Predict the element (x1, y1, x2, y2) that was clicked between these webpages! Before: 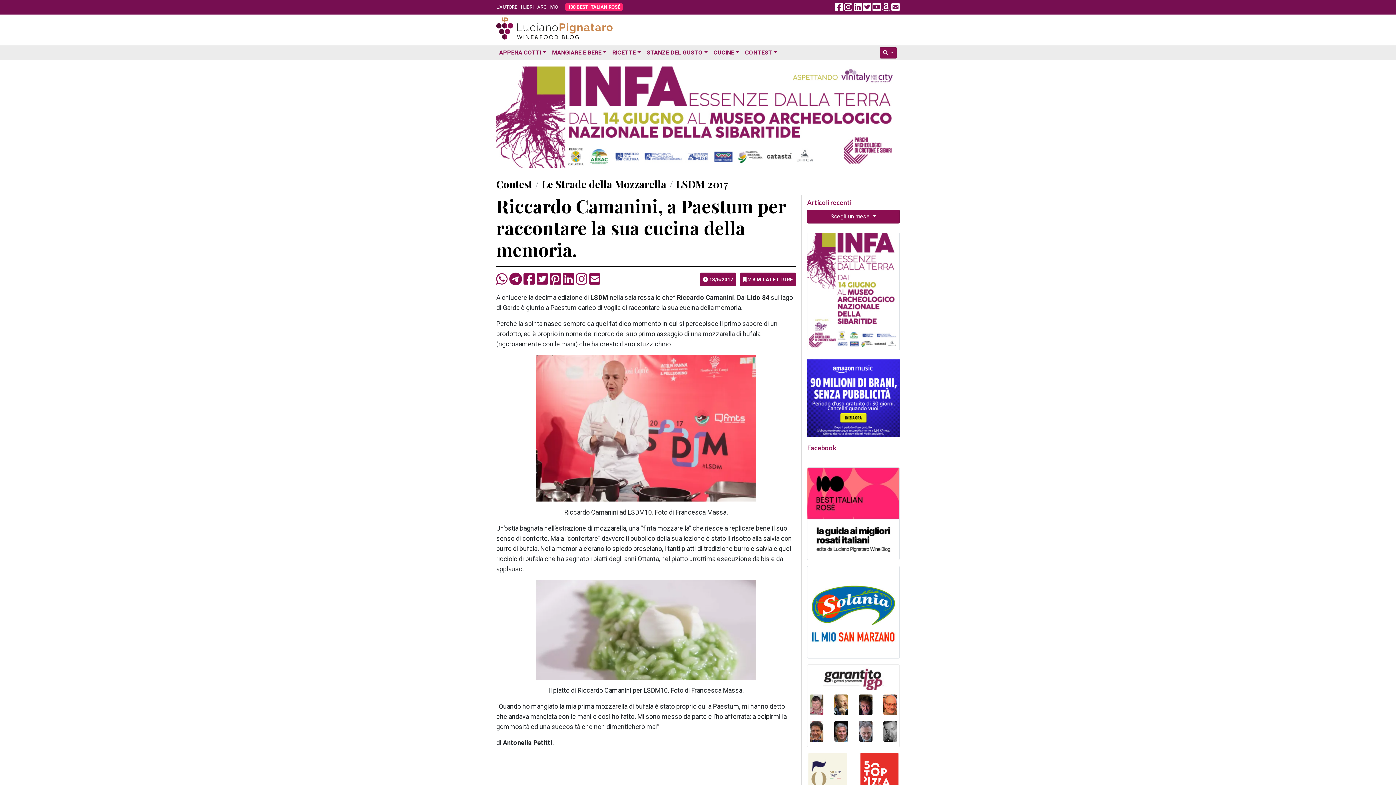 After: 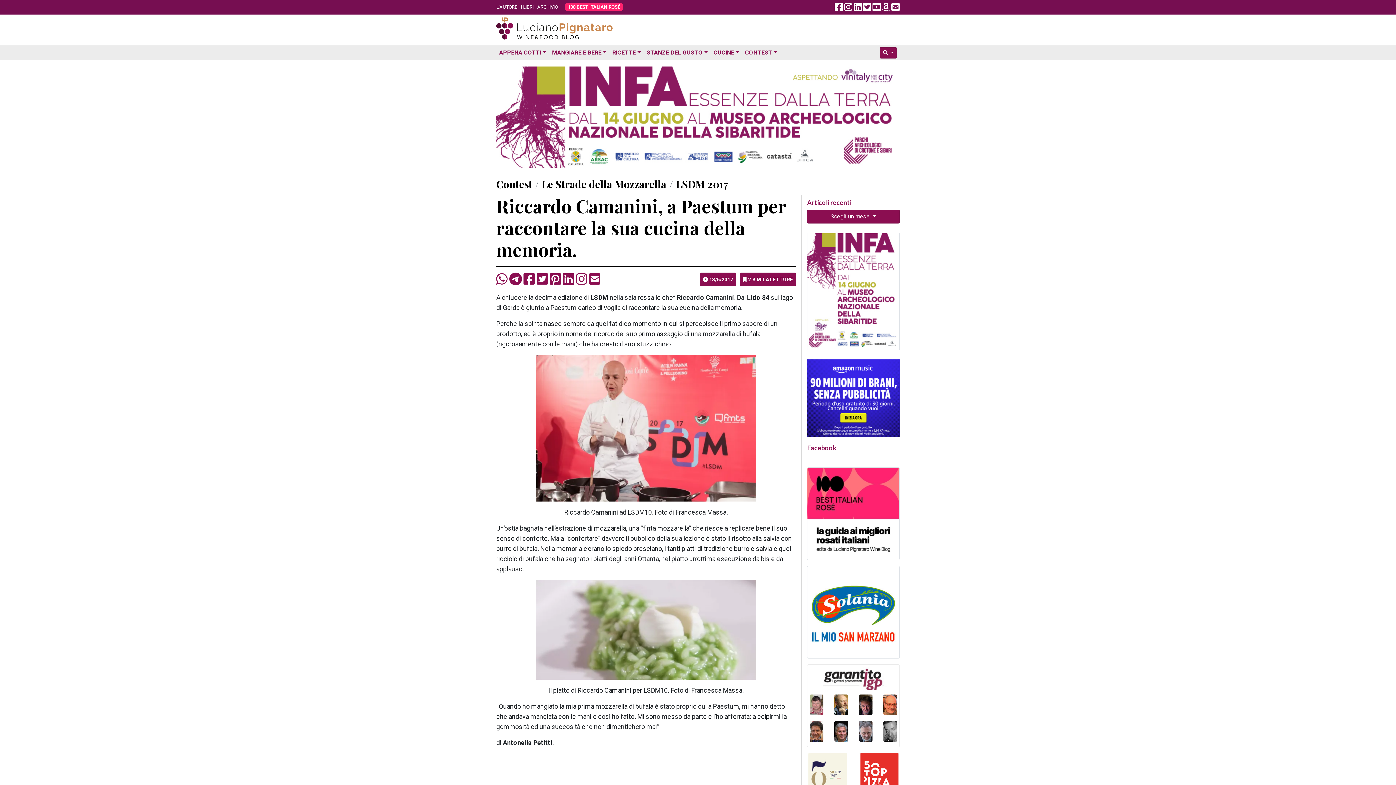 Action: bbox: (589, 277, 600, 285)